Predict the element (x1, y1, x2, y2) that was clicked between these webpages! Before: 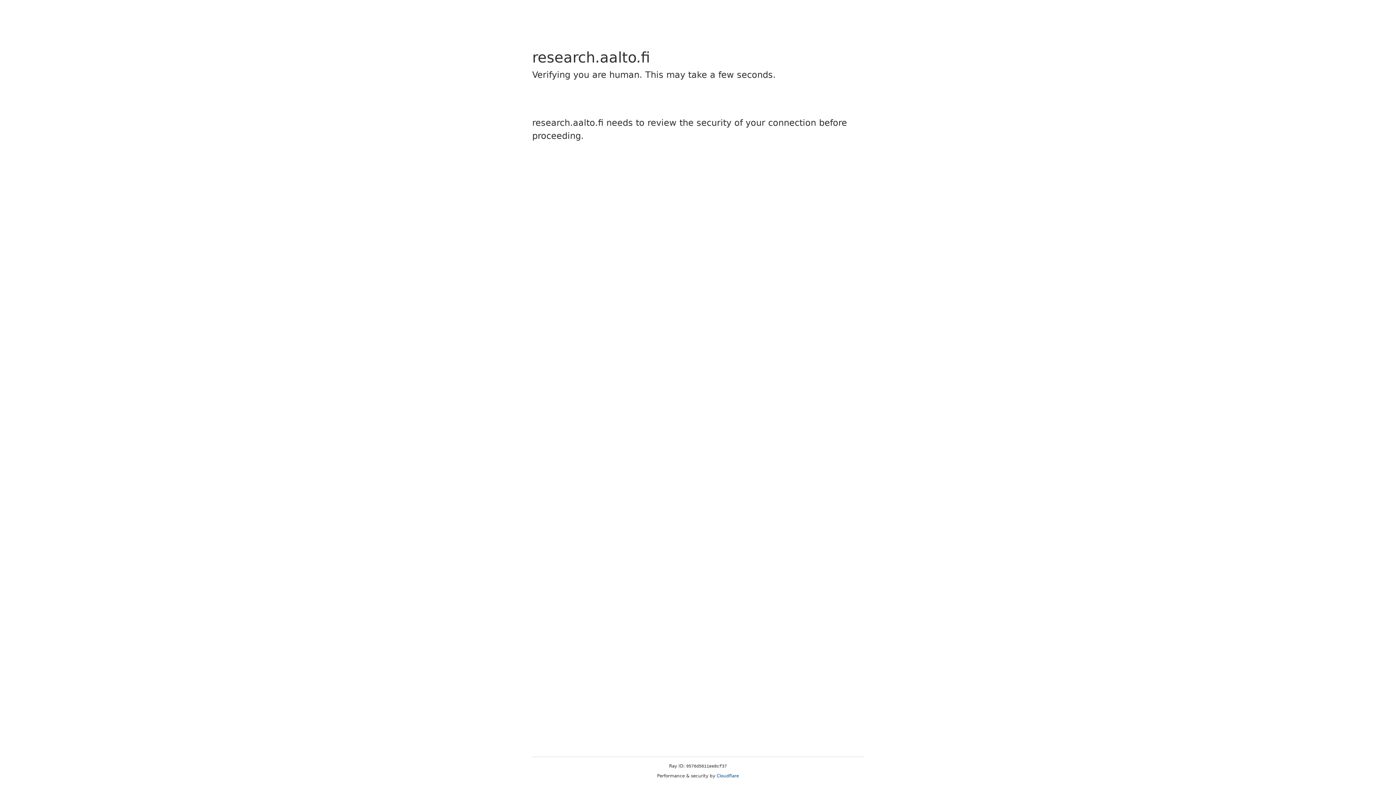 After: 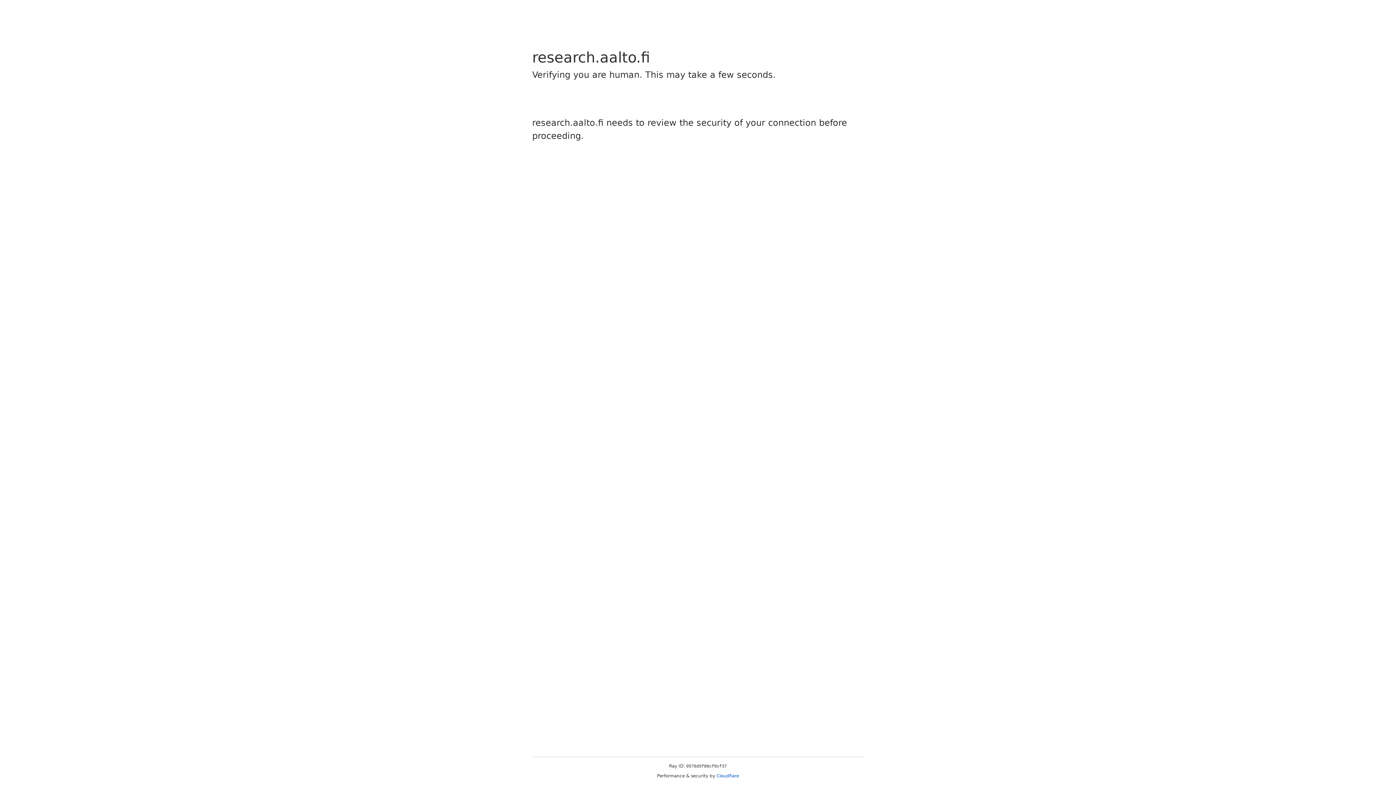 Action: label: Cloudflare bbox: (716, 773, 739, 778)